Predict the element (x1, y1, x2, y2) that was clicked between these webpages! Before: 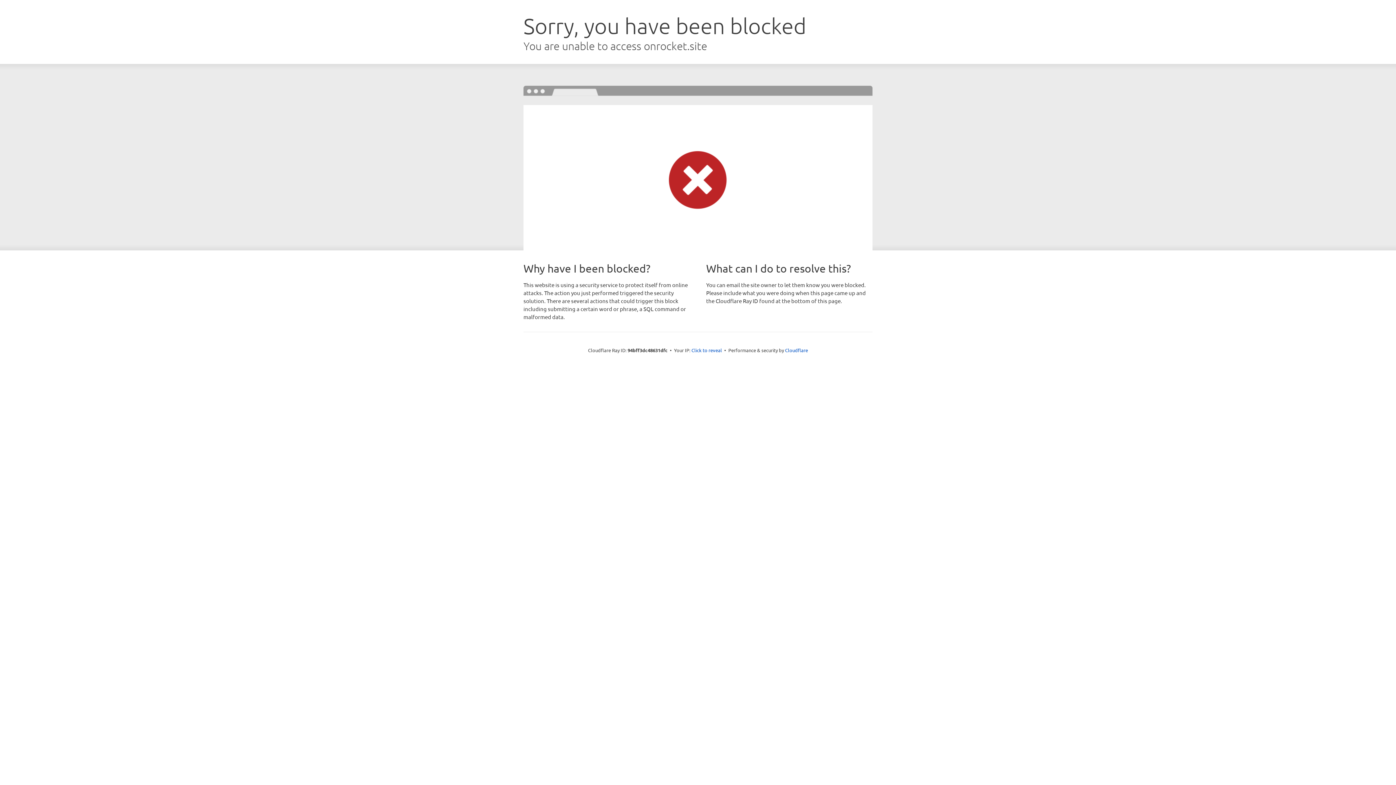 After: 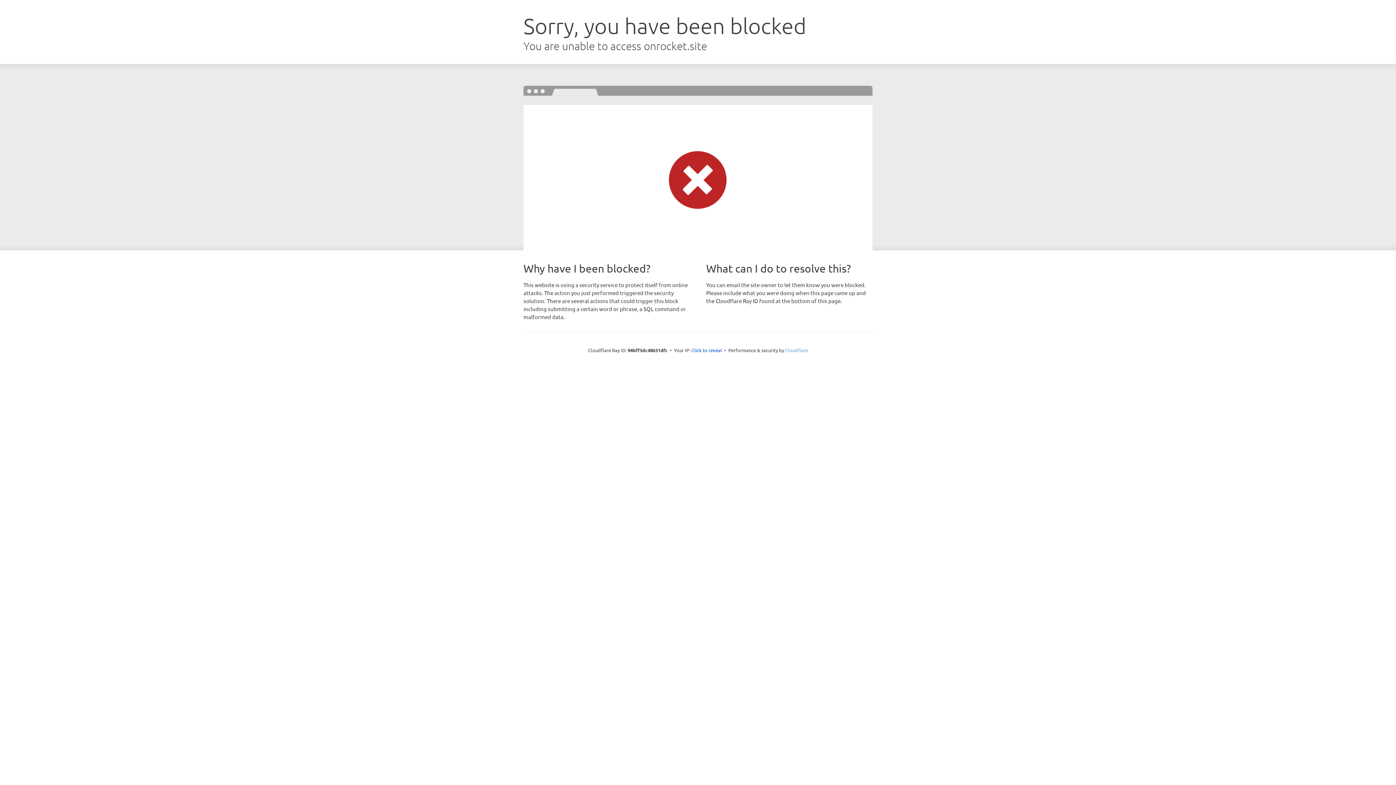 Action: label: Cloudflare bbox: (785, 347, 808, 353)